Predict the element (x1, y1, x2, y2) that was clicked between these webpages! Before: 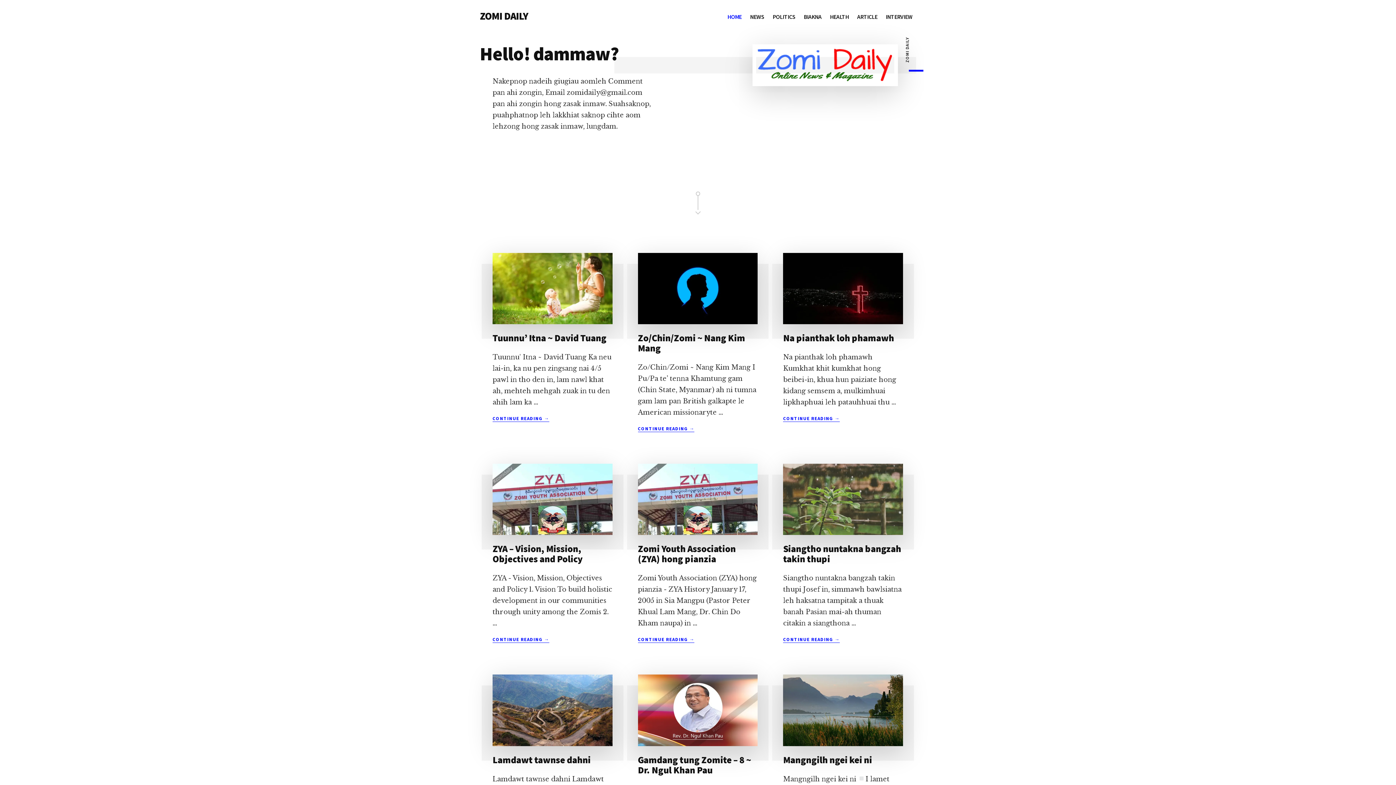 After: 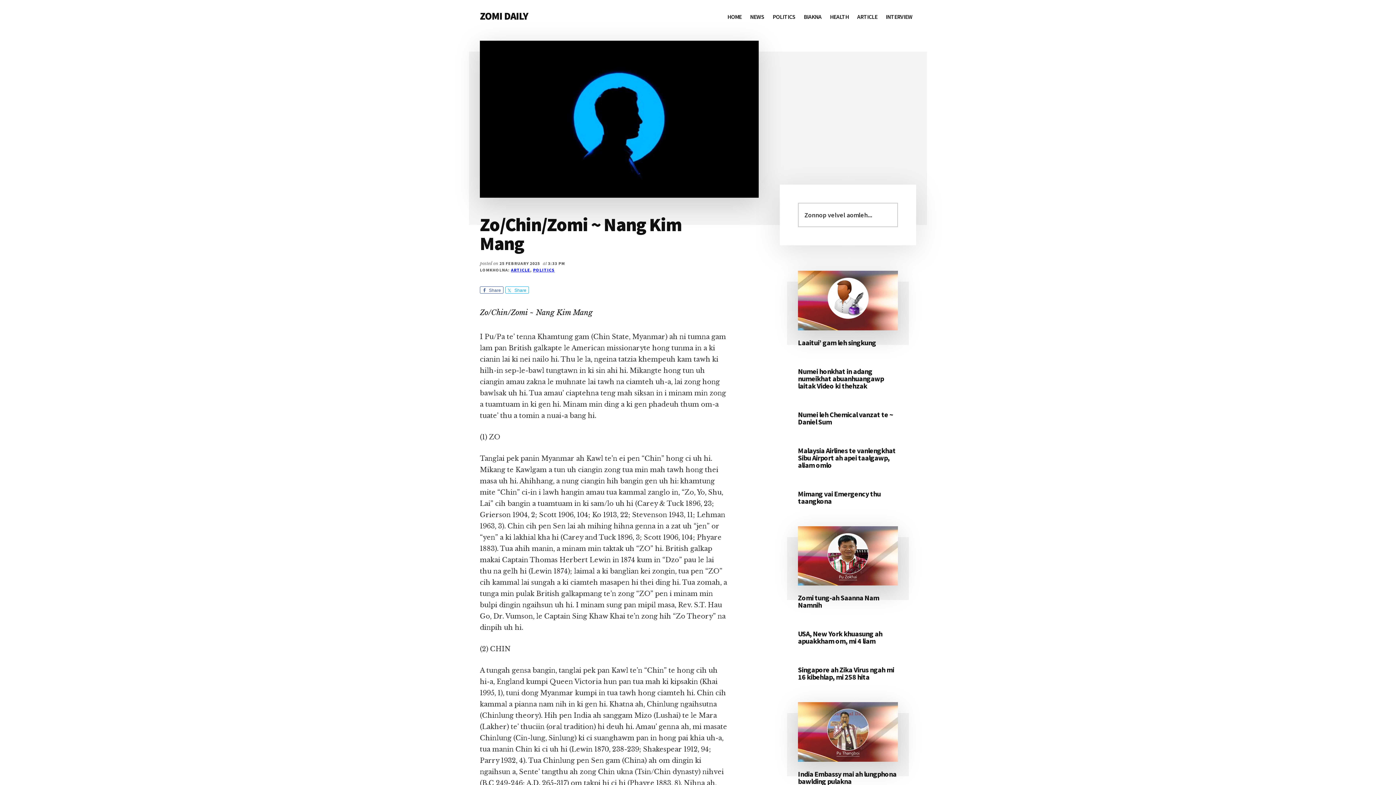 Action: bbox: (638, 253, 757, 324)